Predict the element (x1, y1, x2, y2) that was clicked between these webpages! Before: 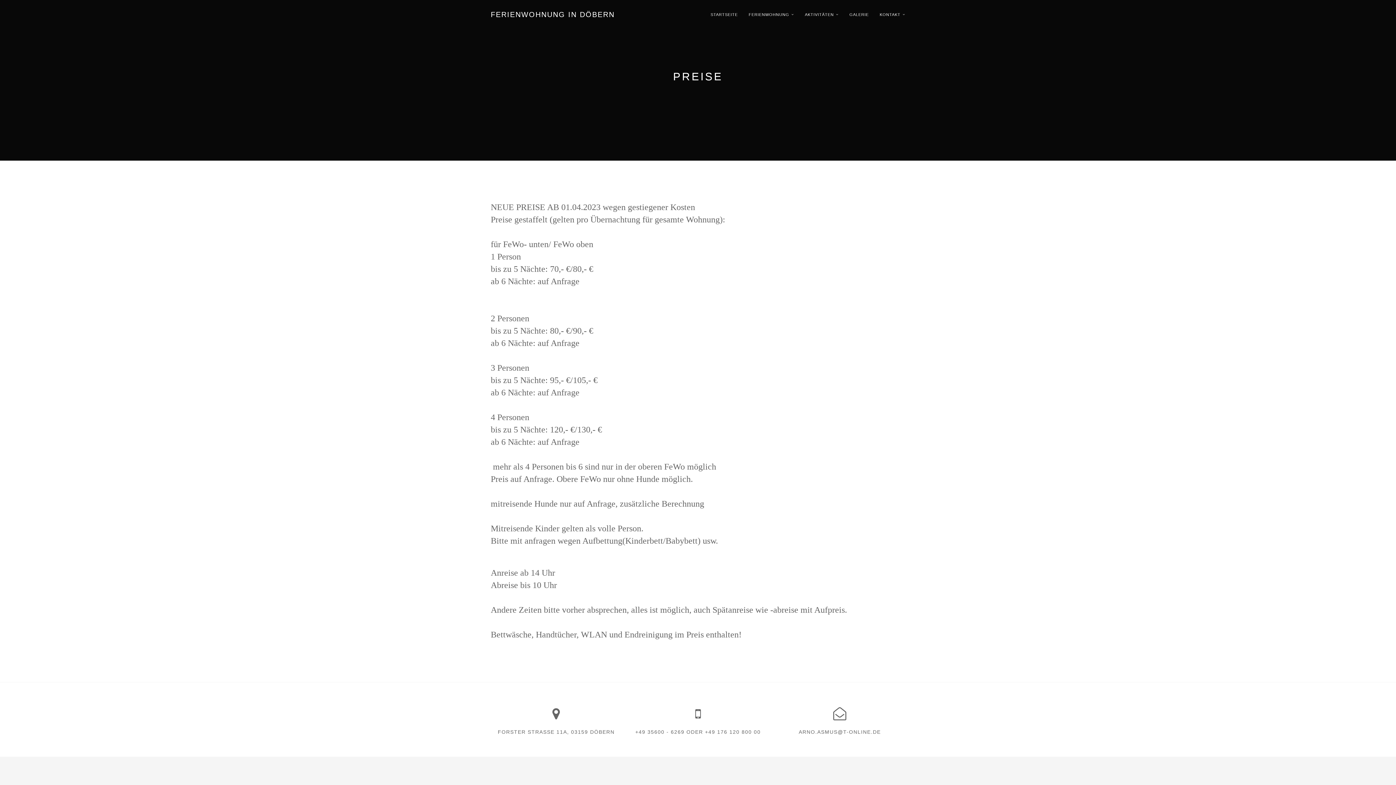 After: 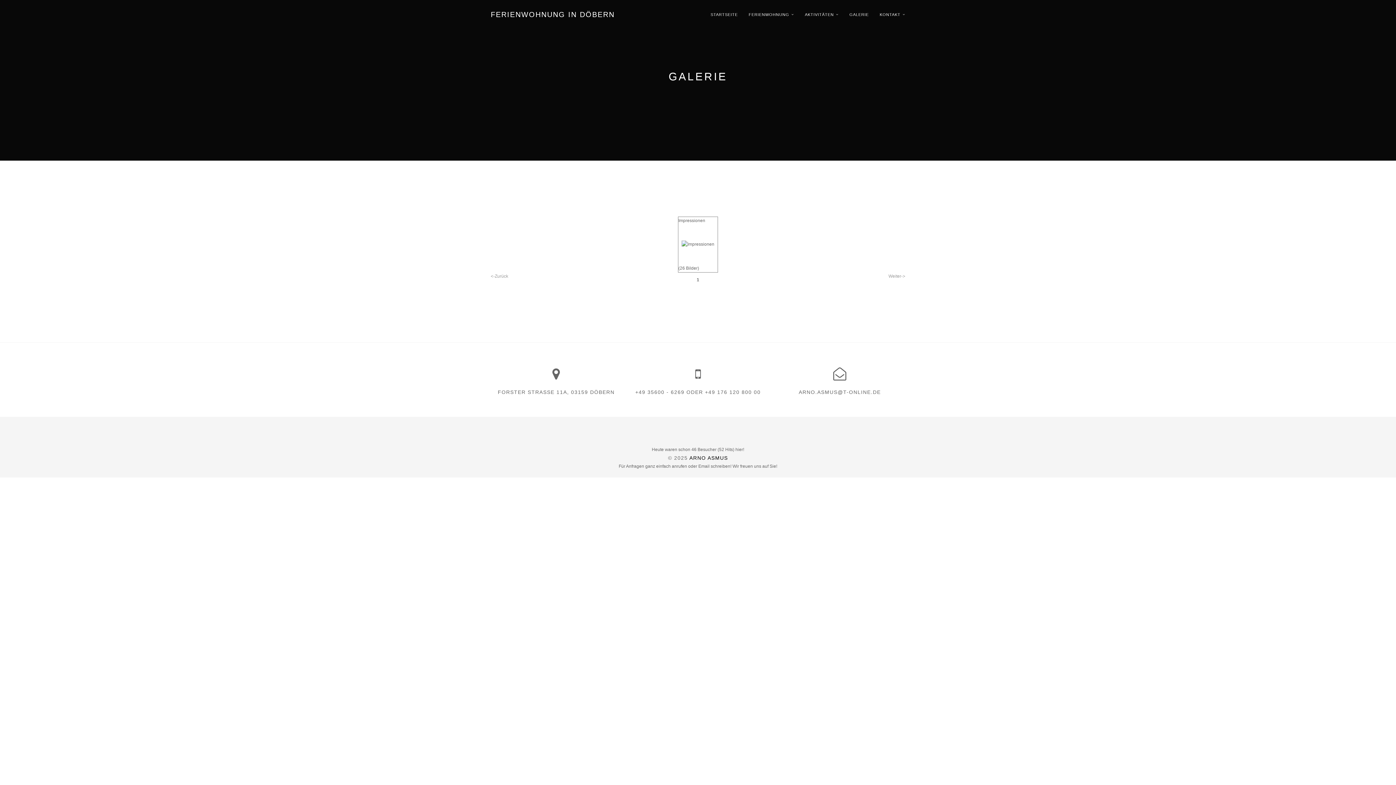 Action: bbox: (844, 5, 874, 23) label: GALERIE